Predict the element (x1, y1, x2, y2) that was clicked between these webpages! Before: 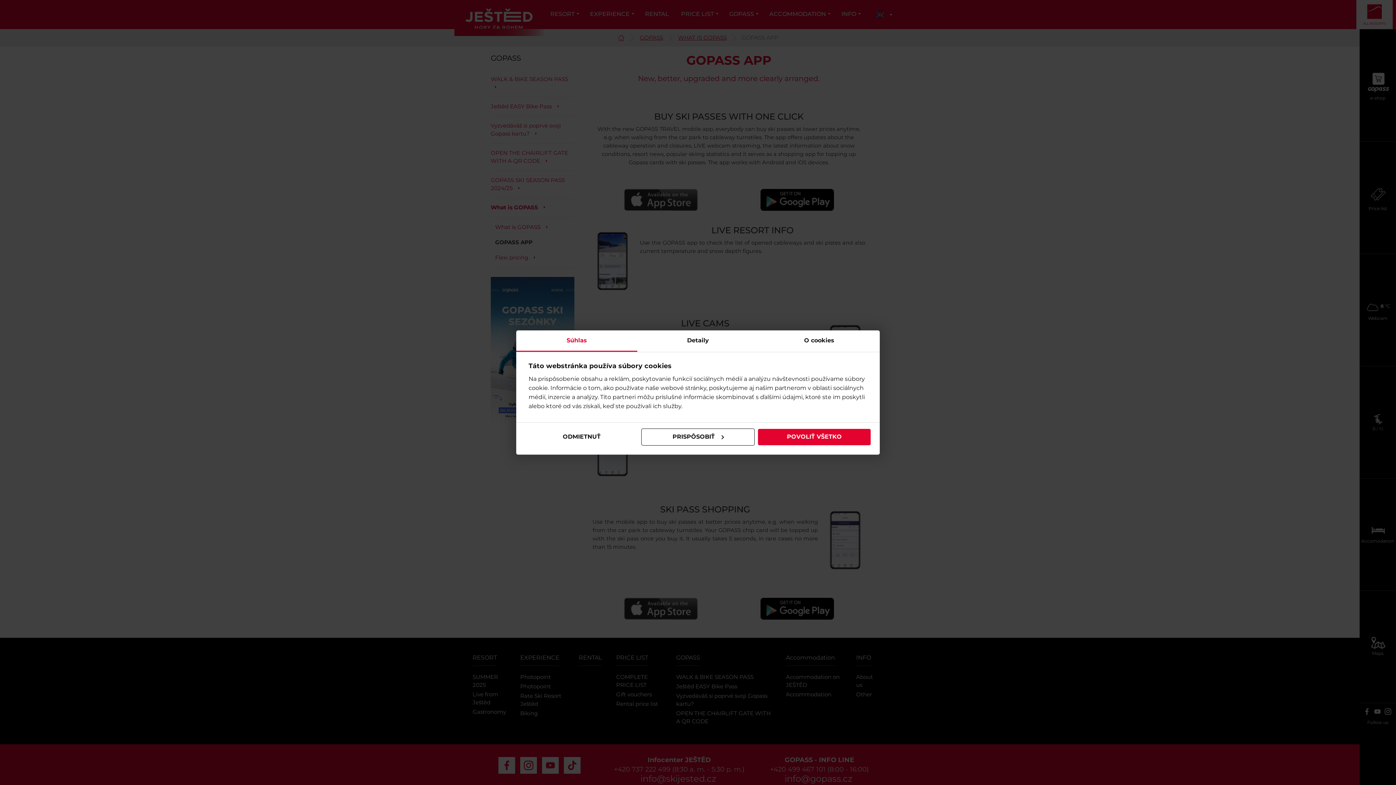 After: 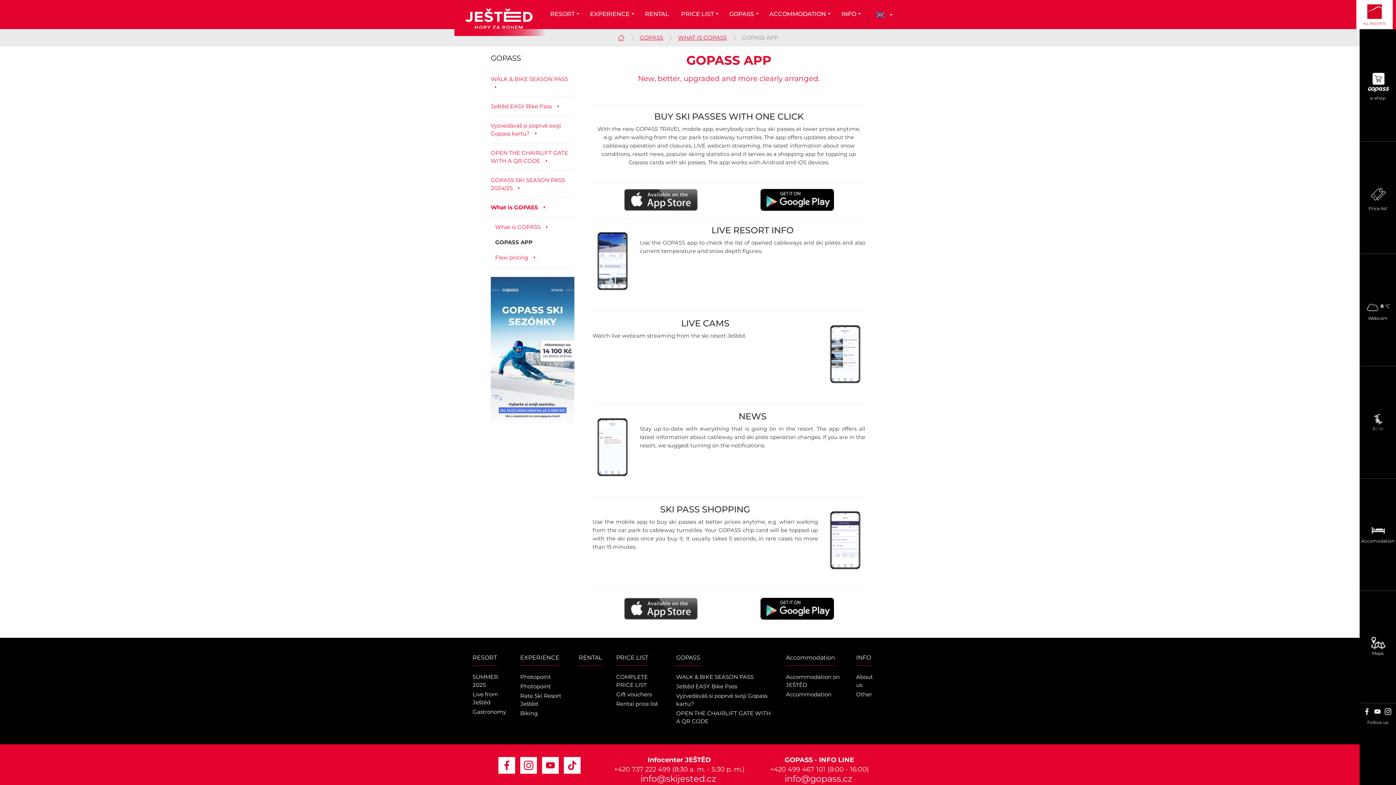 Action: label: POVOLIŤ VŠETKO bbox: (757, 428, 871, 445)